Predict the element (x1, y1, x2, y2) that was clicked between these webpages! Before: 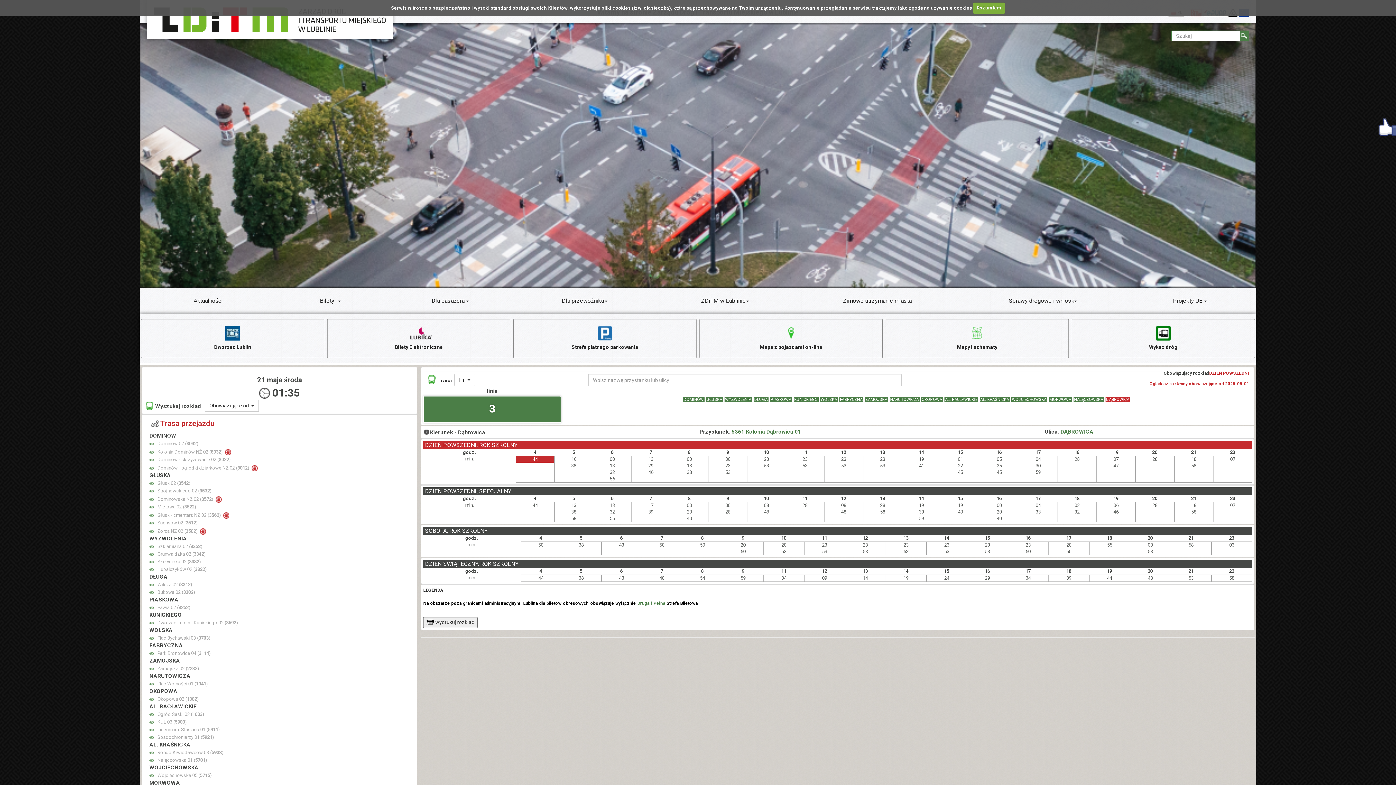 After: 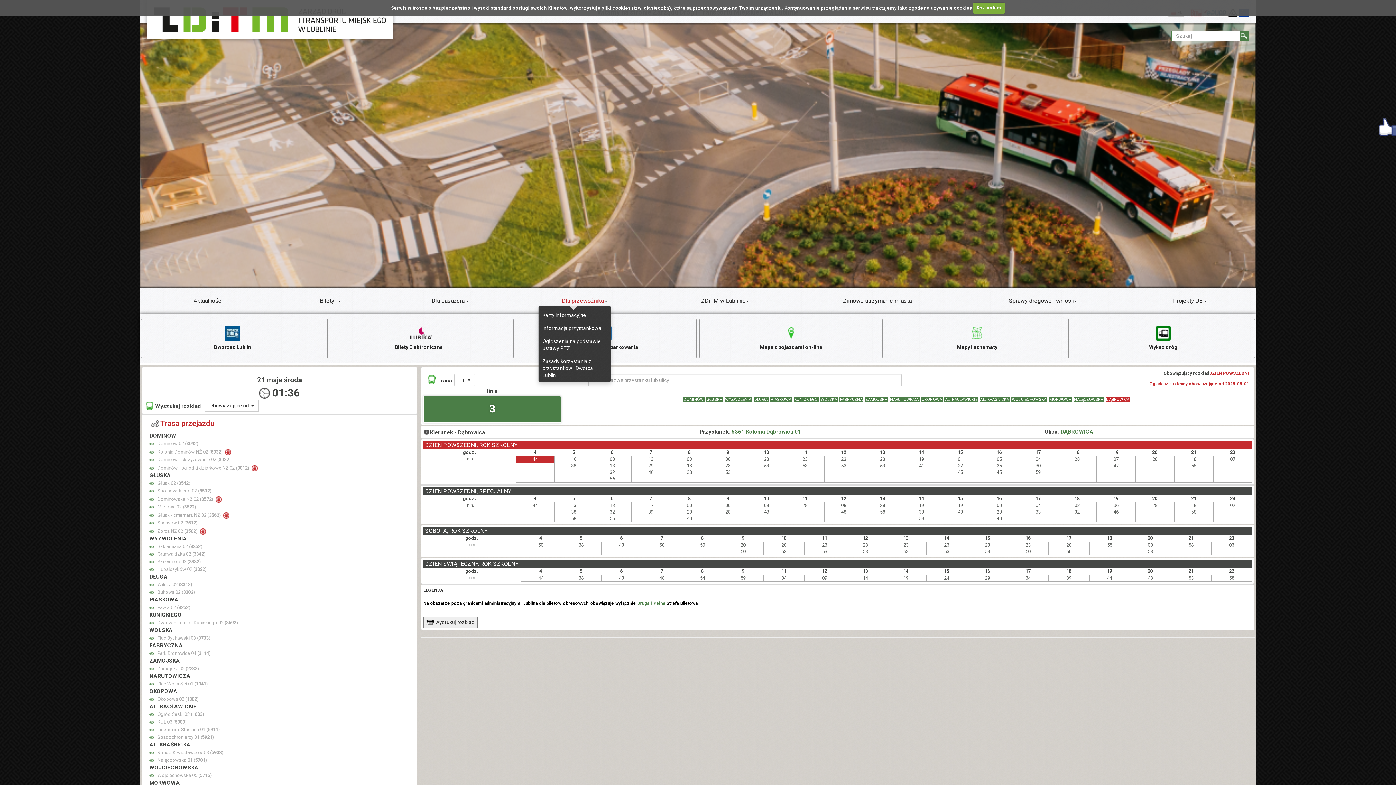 Action: bbox: (556, 295, 609, 306) label: Dla przewoźnika